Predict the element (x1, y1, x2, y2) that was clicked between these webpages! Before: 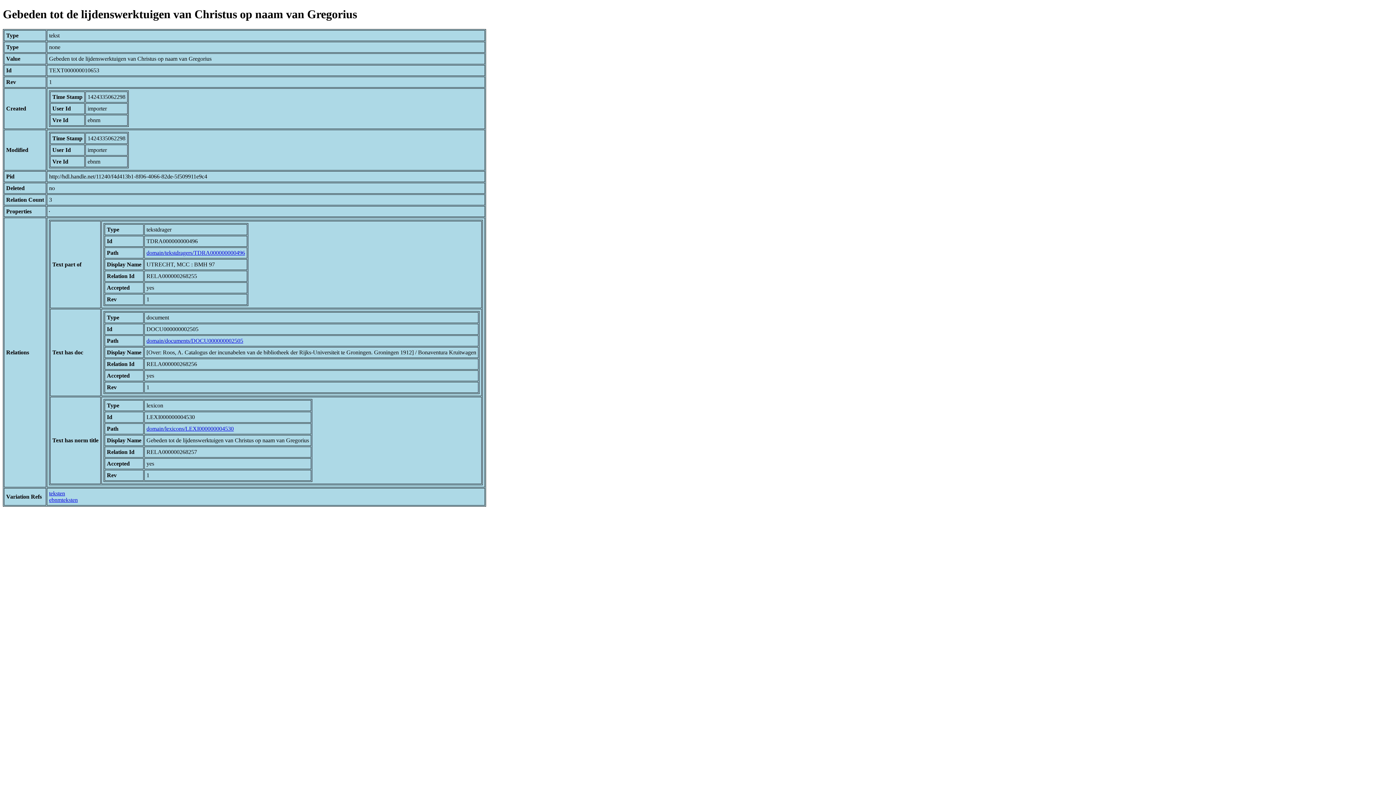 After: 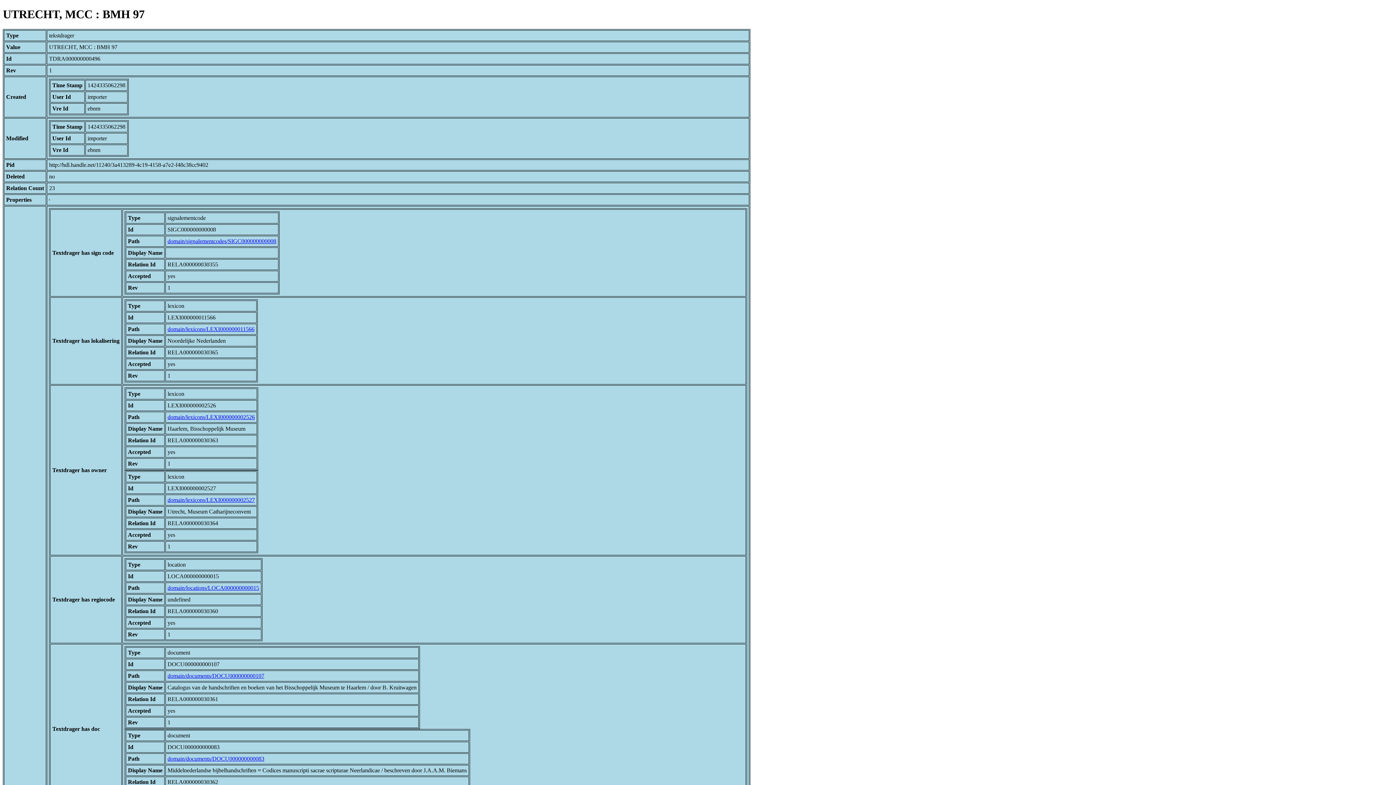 Action: bbox: (146, 249, 245, 255) label: domain/tekstdragers/TDRA000000000496